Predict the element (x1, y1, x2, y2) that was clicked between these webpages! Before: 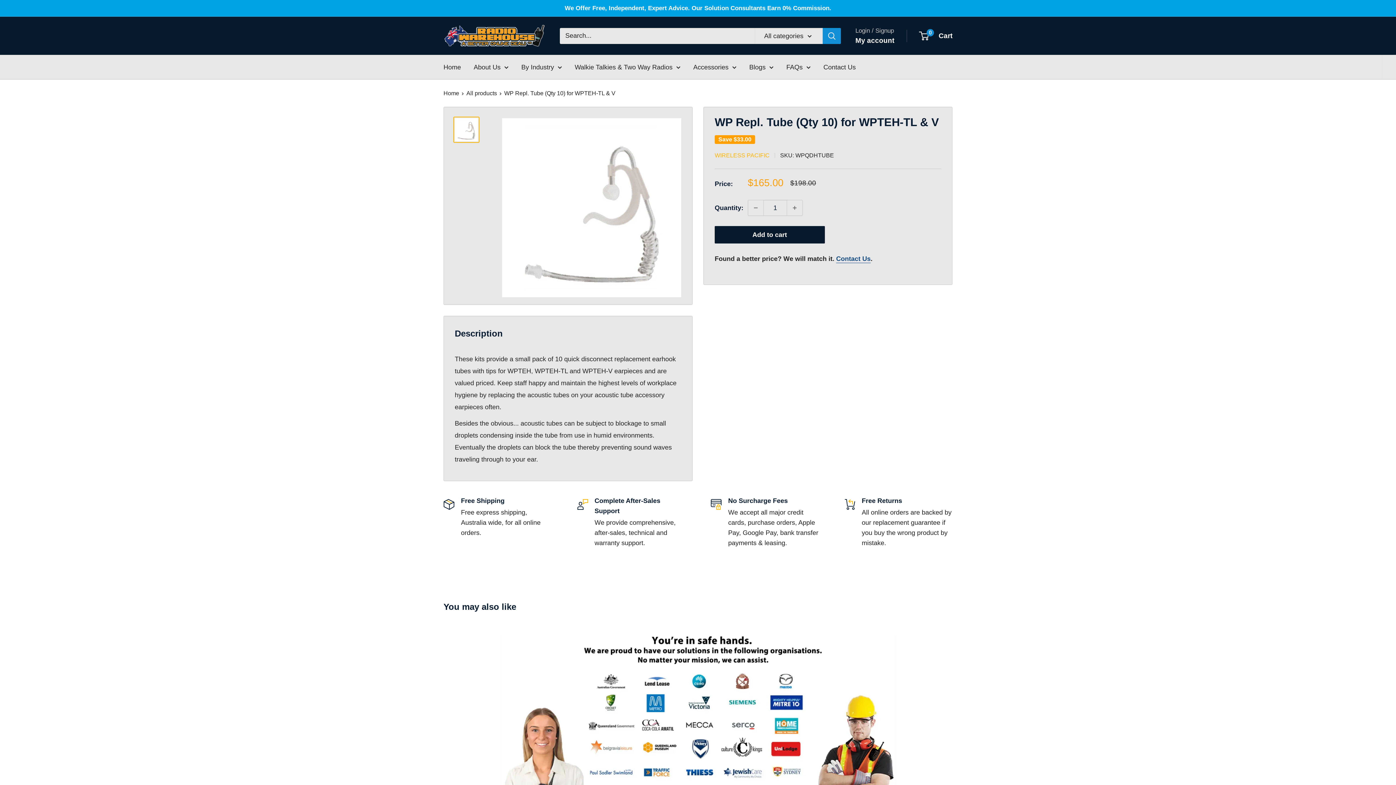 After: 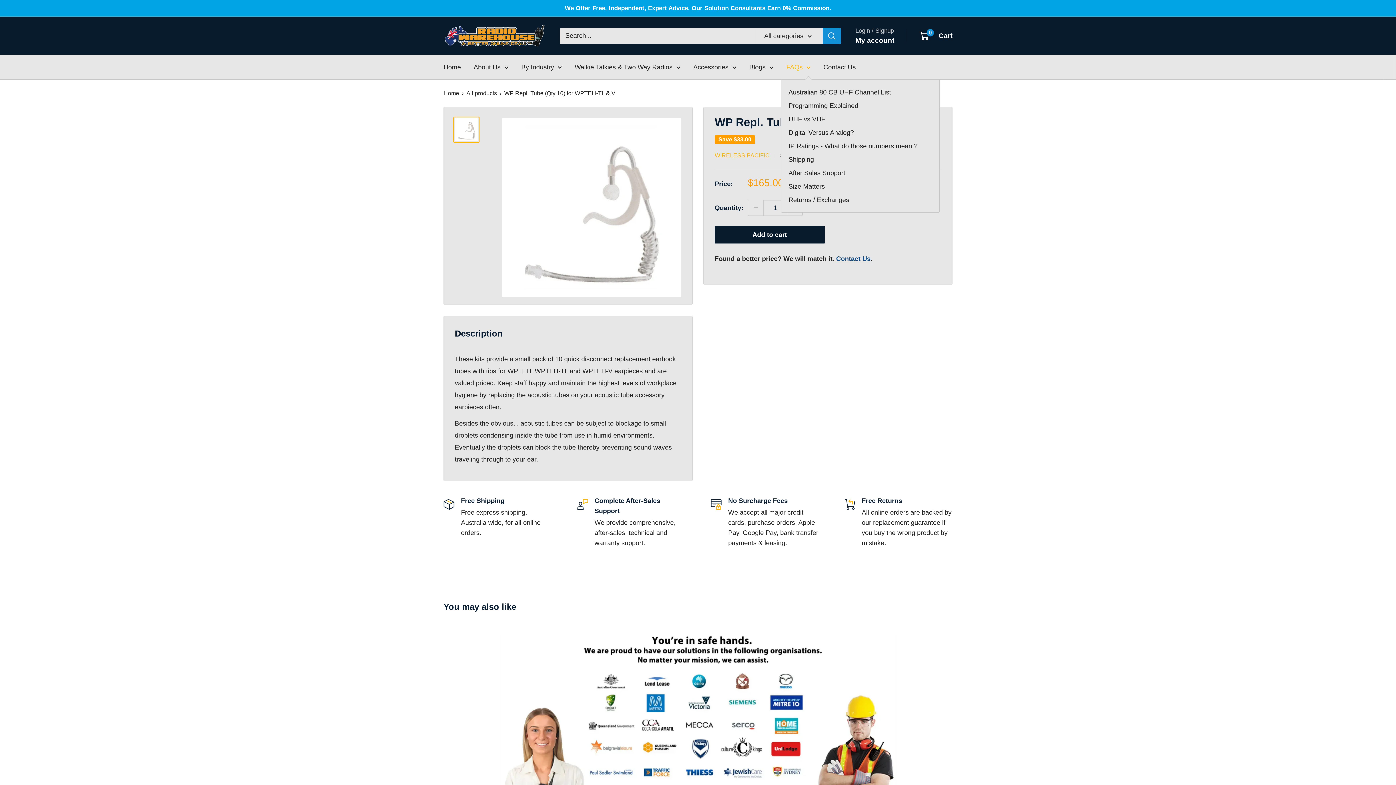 Action: label: FAQs bbox: (786, 61, 810, 73)